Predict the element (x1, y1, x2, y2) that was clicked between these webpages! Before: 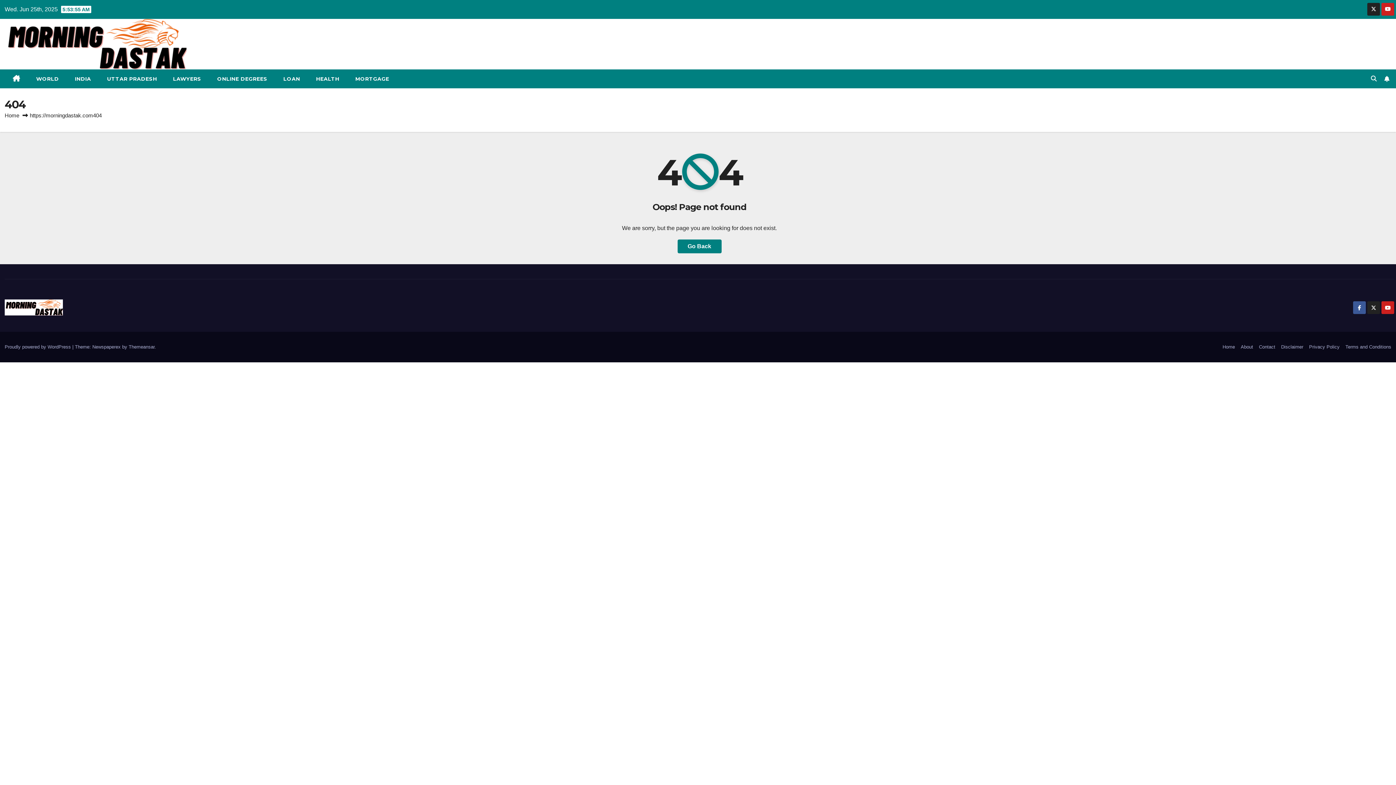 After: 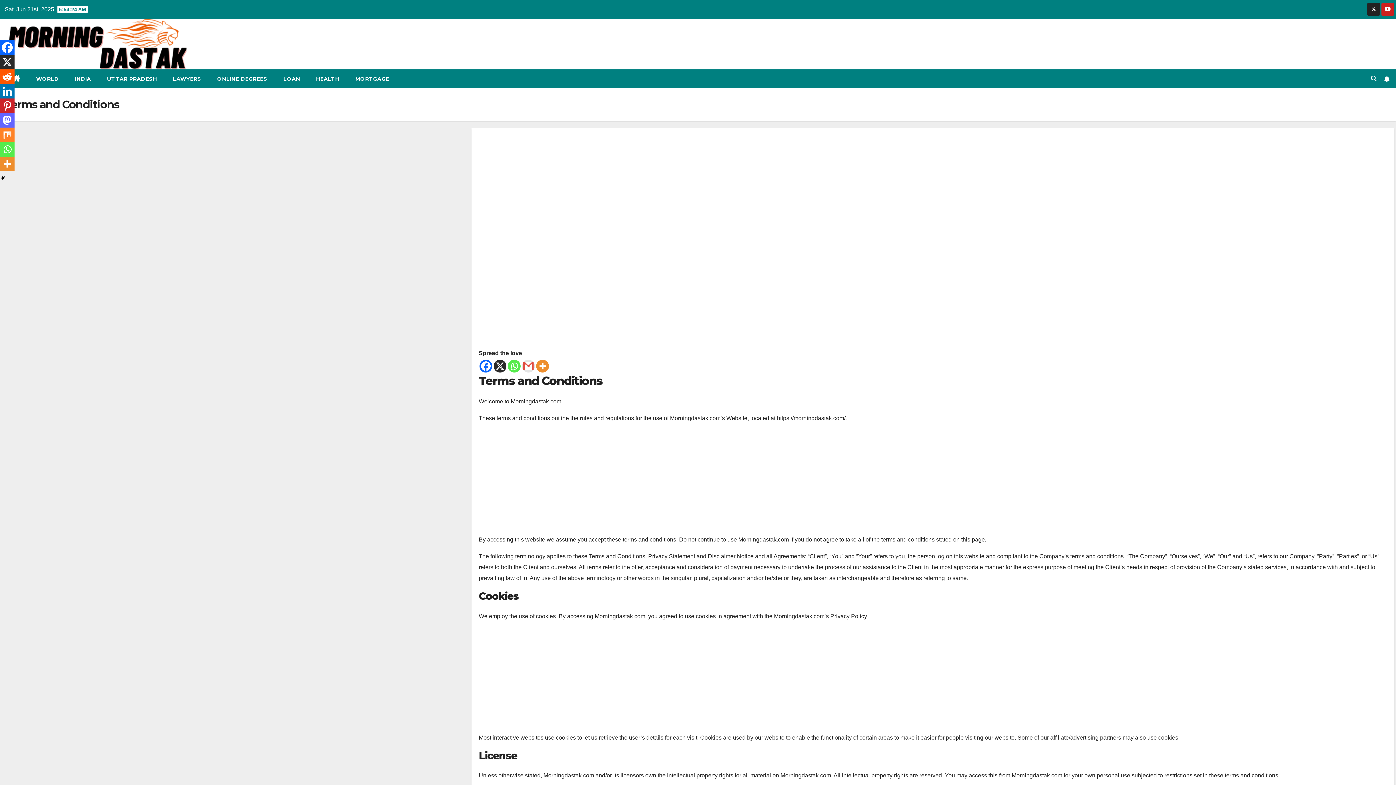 Action: bbox: (1342, 341, 1394, 353) label: Terms and Conditions